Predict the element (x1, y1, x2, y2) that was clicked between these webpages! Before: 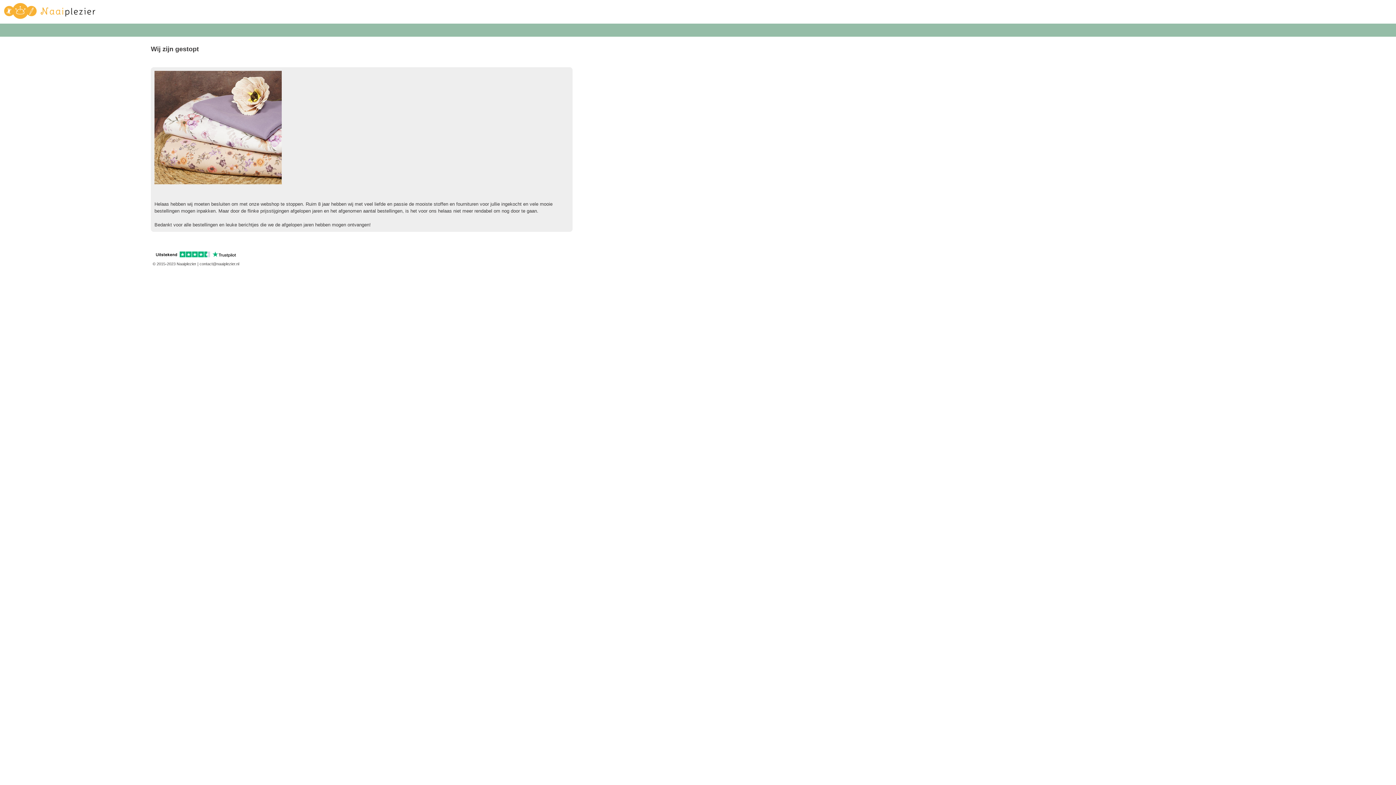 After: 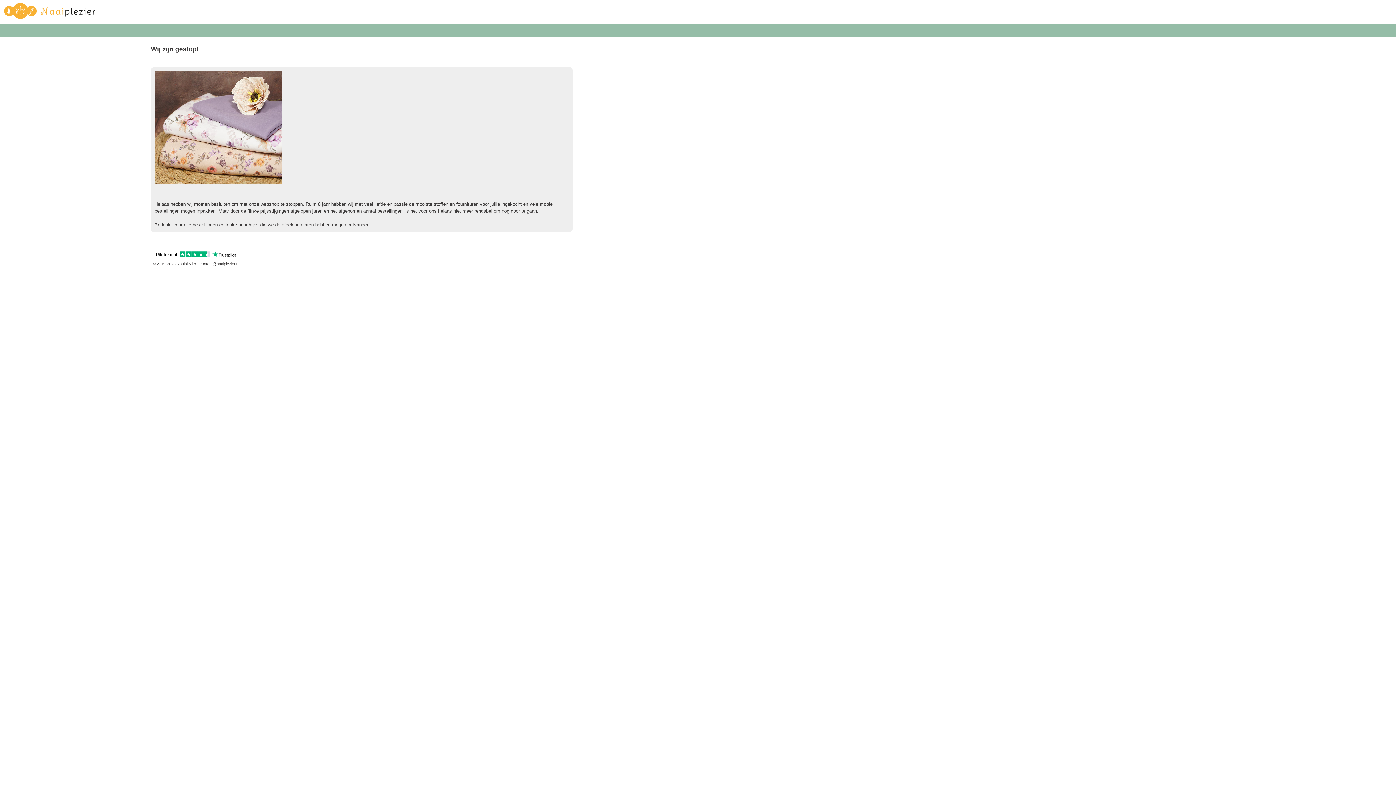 Action: bbox: (1, 1, 97, 24) label: logo